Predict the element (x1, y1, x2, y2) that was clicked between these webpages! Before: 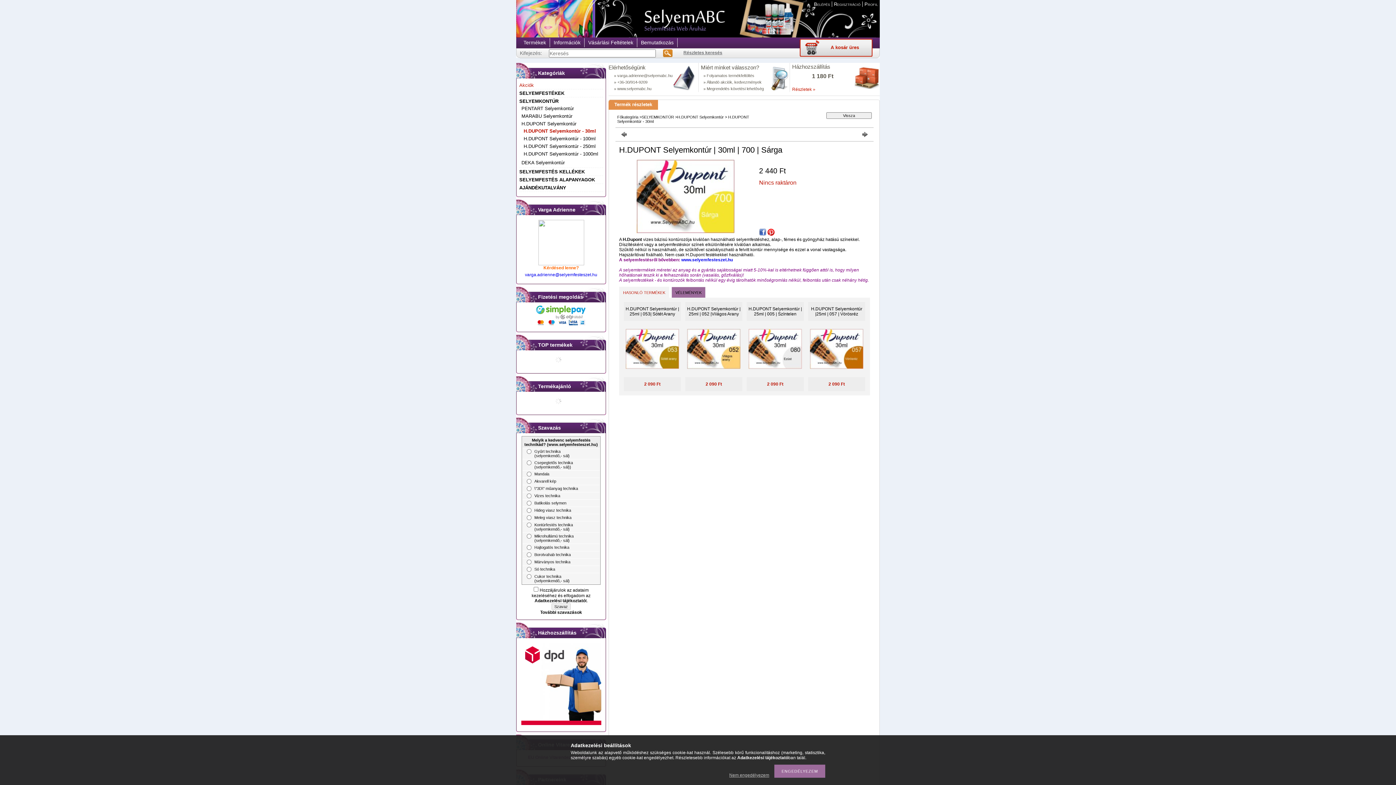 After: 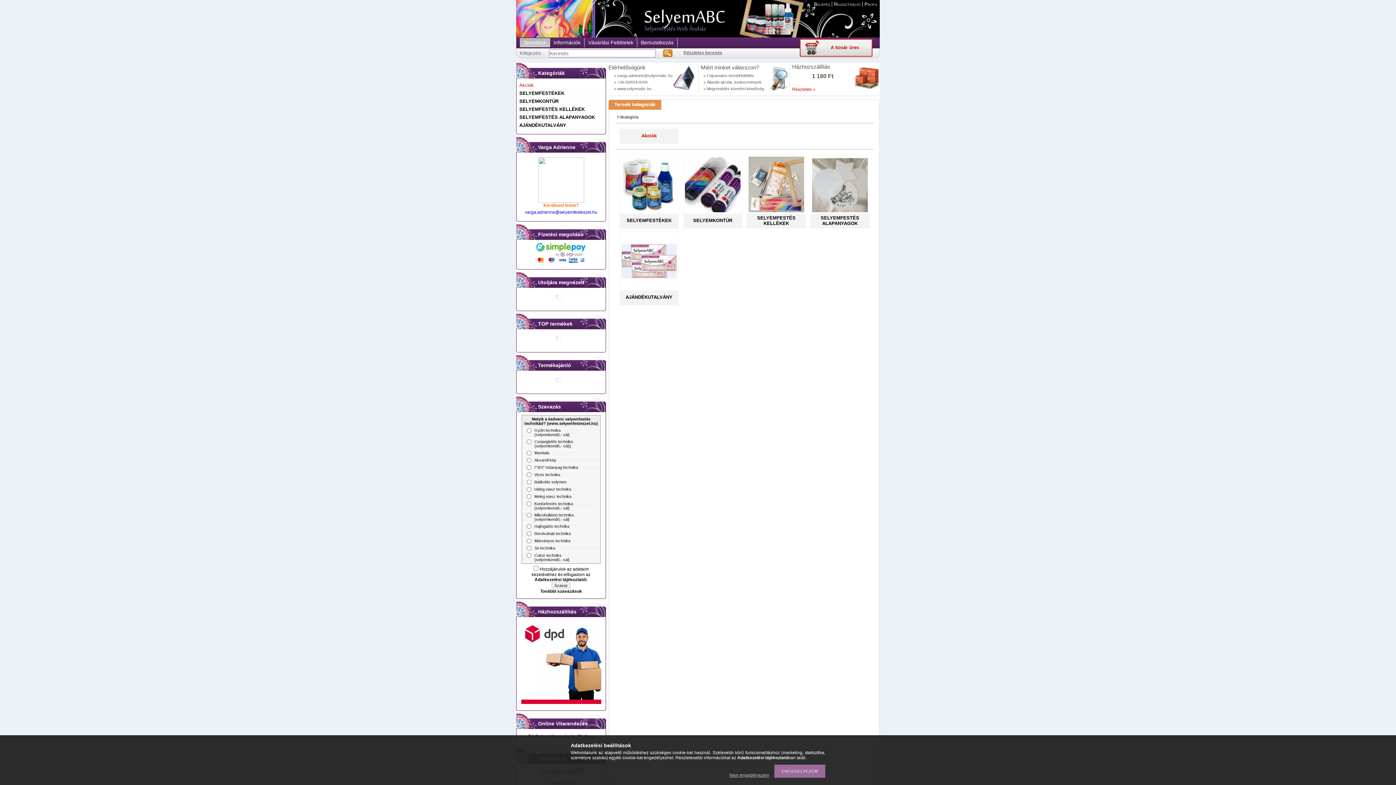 Action: label: Termékek bbox: (520, 38, 550, 48)